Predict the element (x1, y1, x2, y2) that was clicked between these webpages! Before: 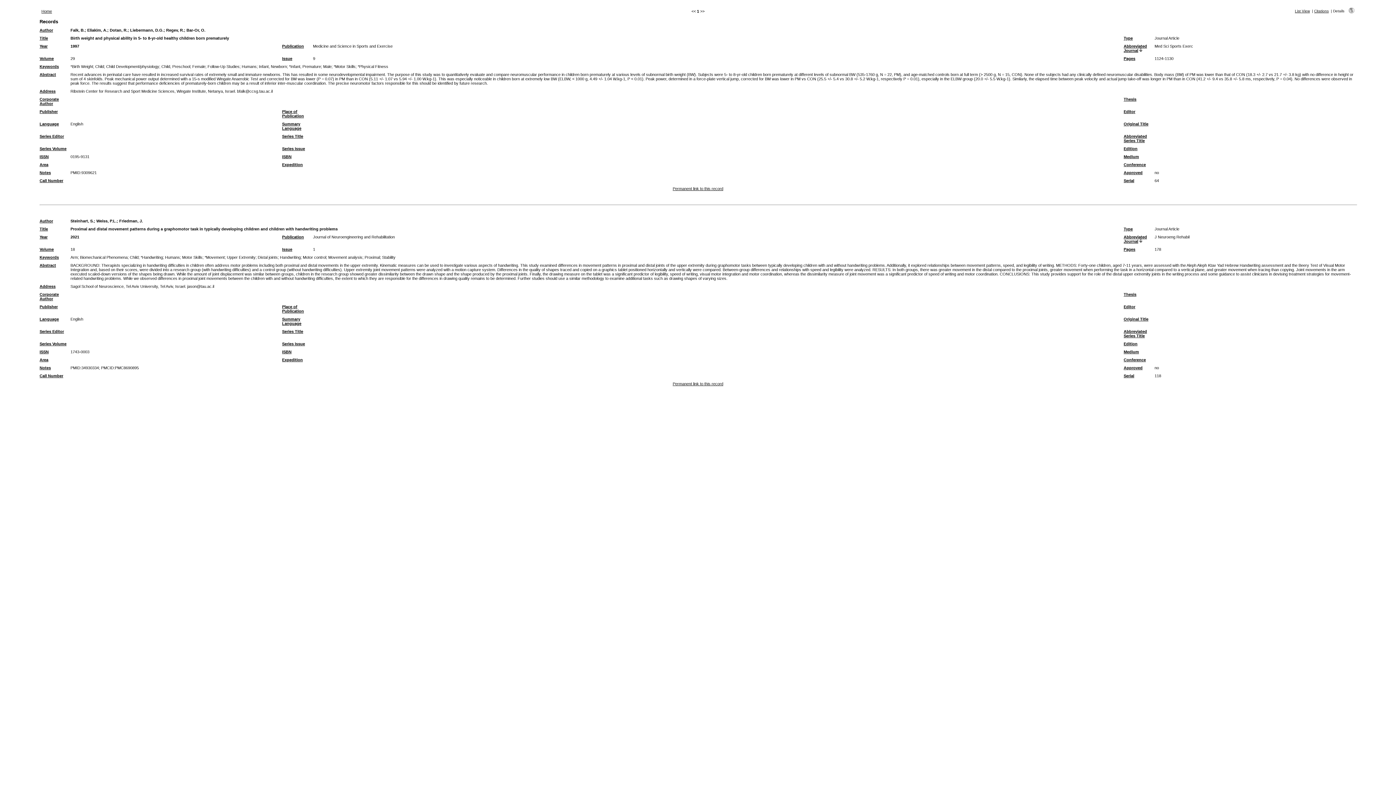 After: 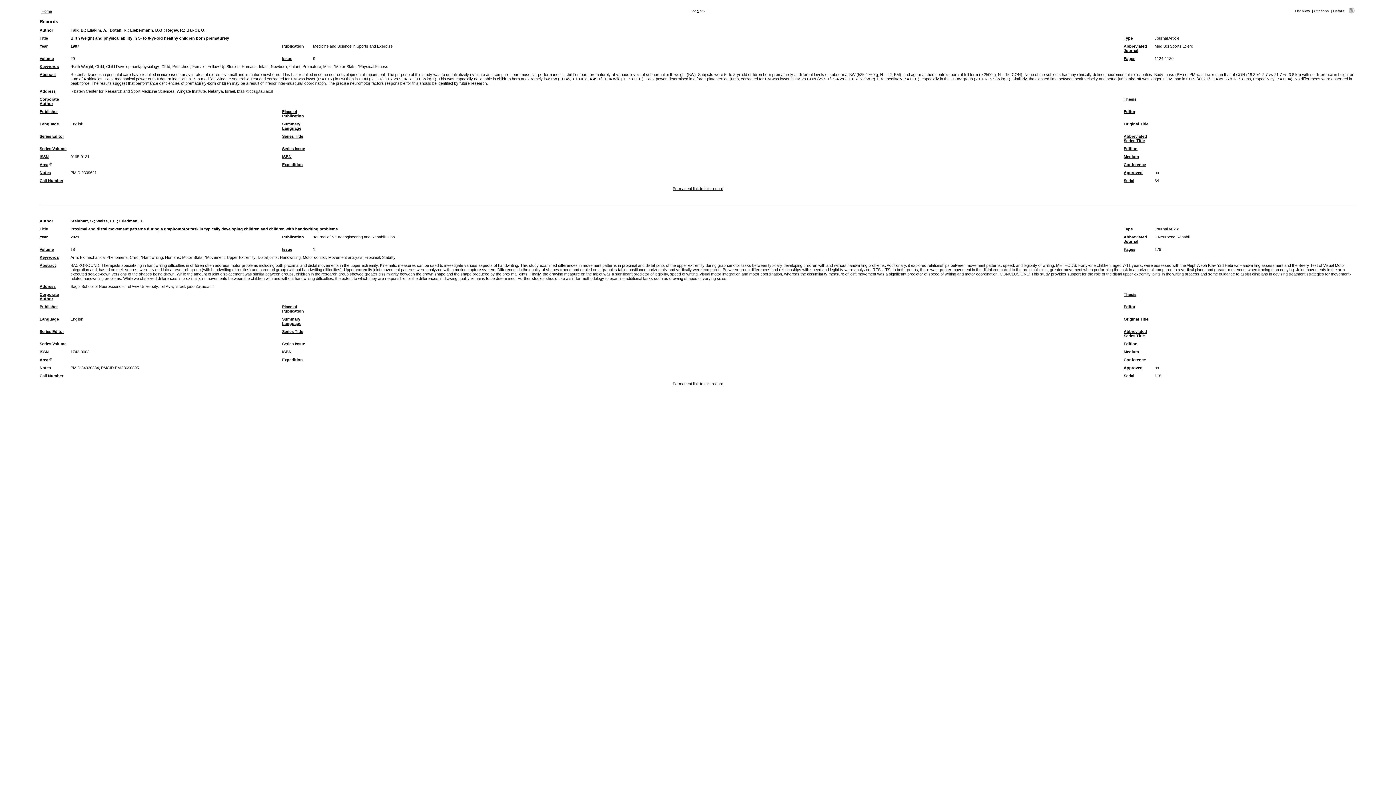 Action: label: Area bbox: (39, 162, 48, 166)